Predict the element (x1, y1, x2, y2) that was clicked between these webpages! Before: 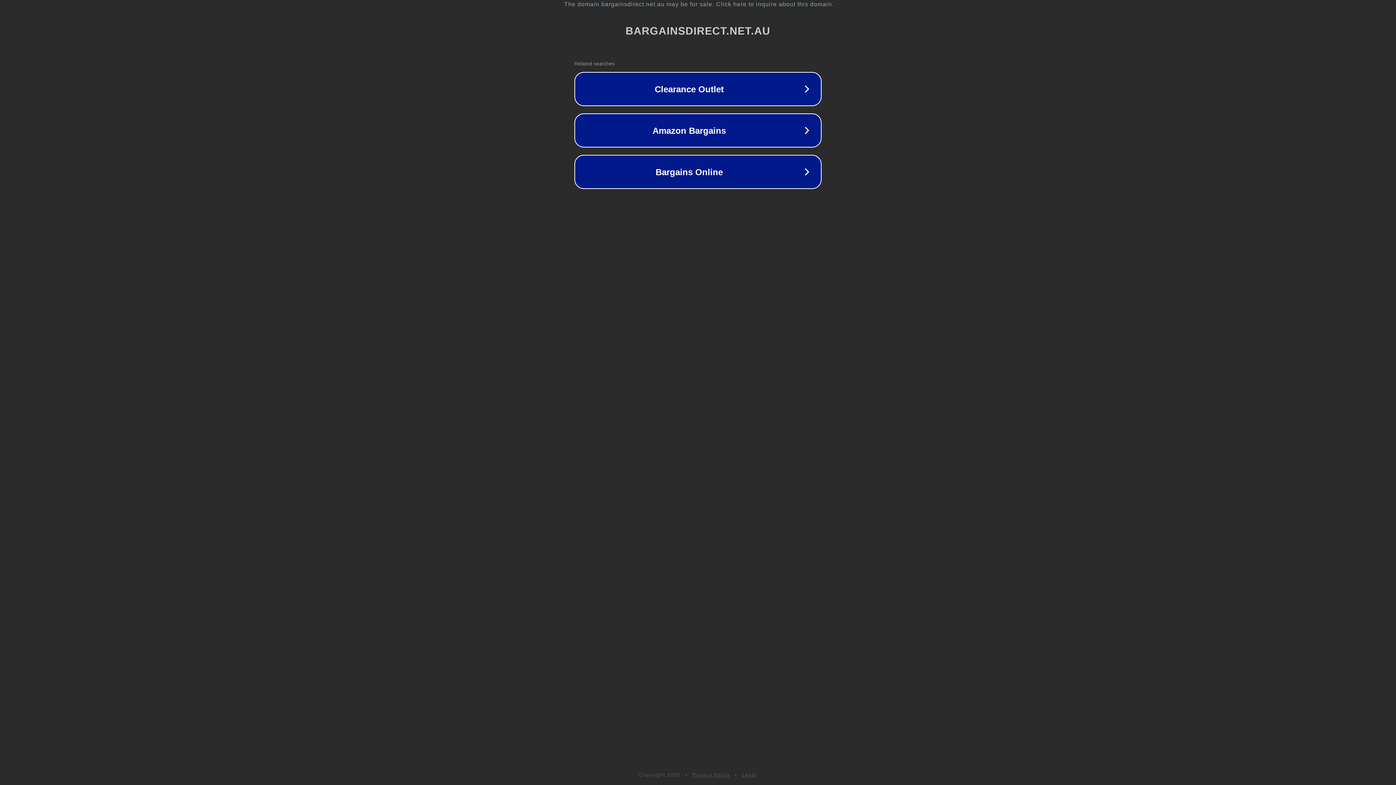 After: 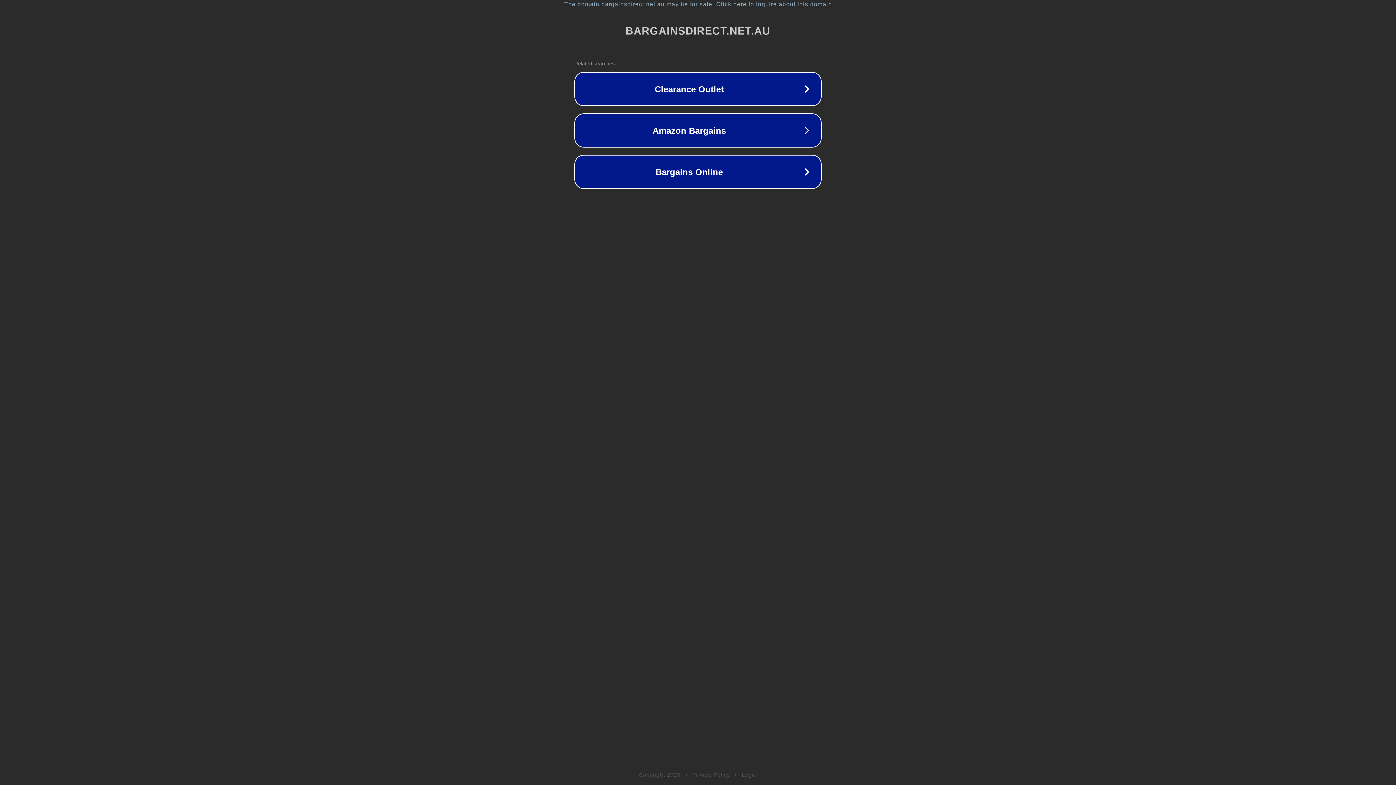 Action: label: Privacy Policy bbox: (692, 772, 730, 778)